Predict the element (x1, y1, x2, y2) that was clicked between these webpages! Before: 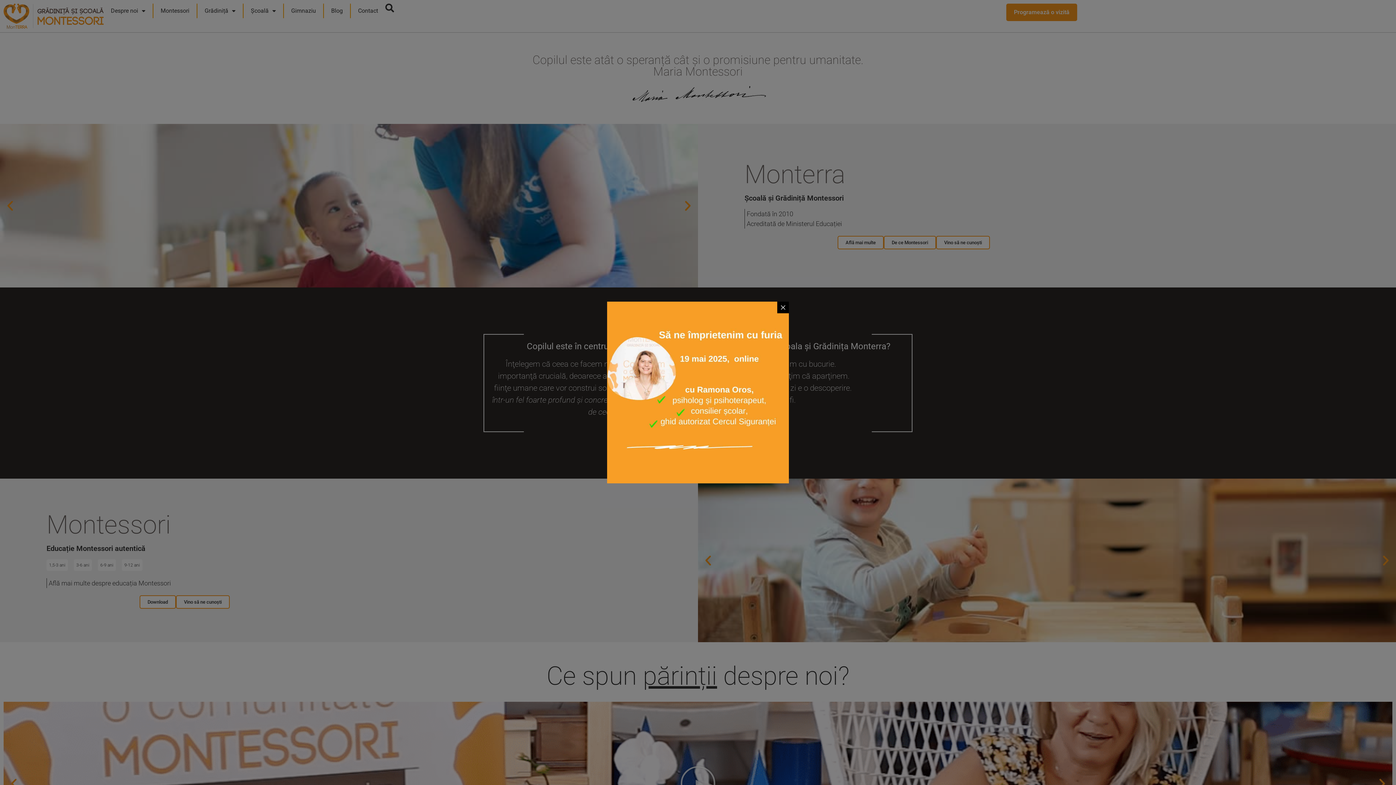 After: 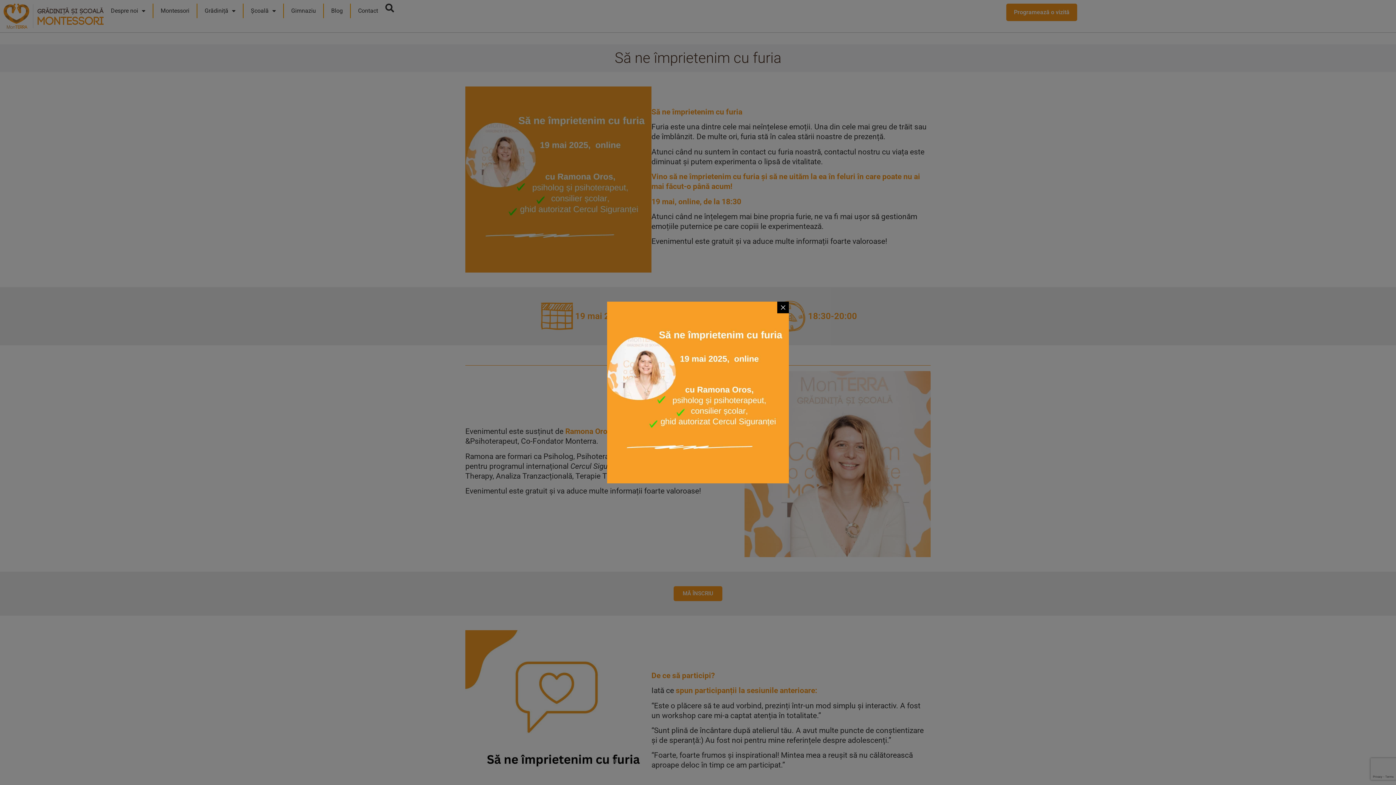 Action: bbox: (607, 301, 789, 483)